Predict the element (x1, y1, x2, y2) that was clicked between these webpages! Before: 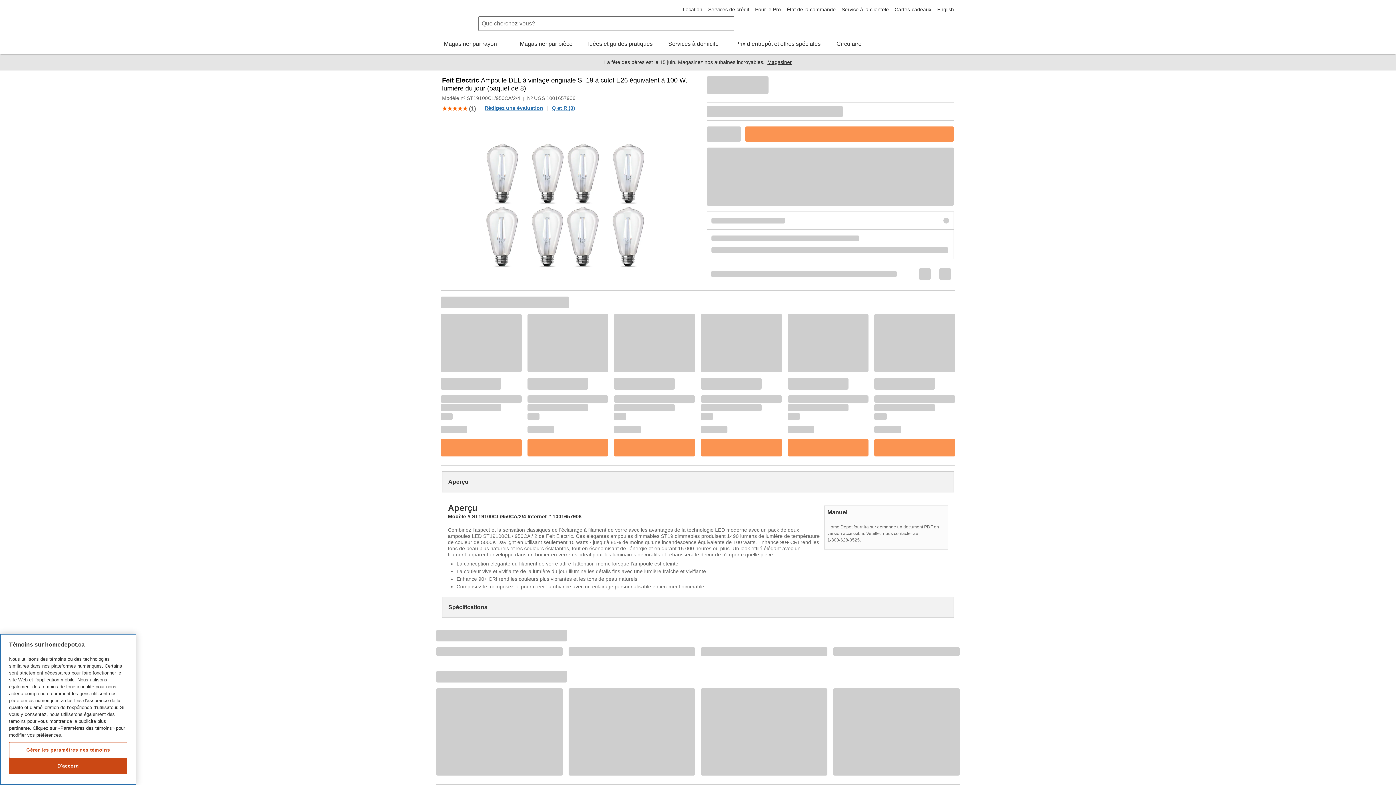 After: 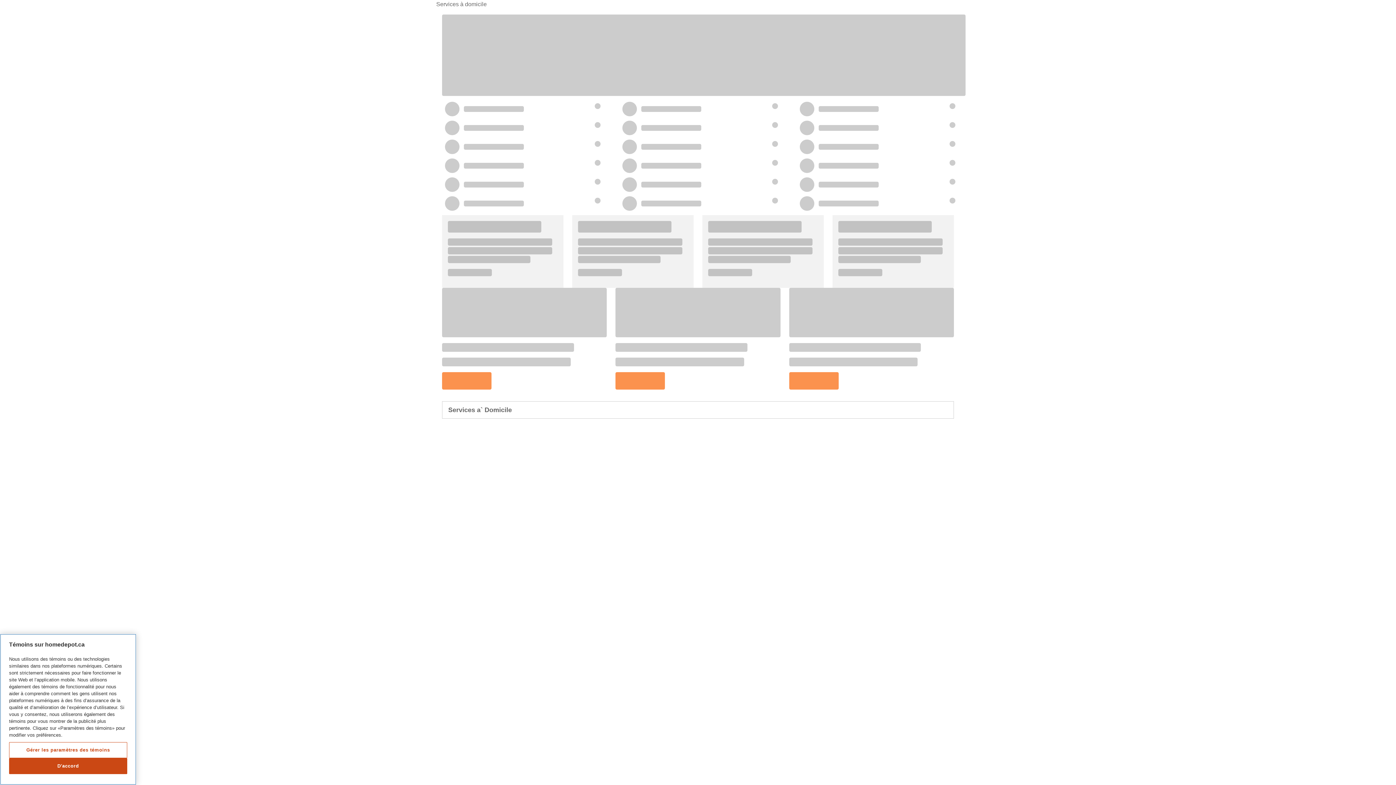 Action: bbox: (666, 39, 720, 54) label: Services à domicile